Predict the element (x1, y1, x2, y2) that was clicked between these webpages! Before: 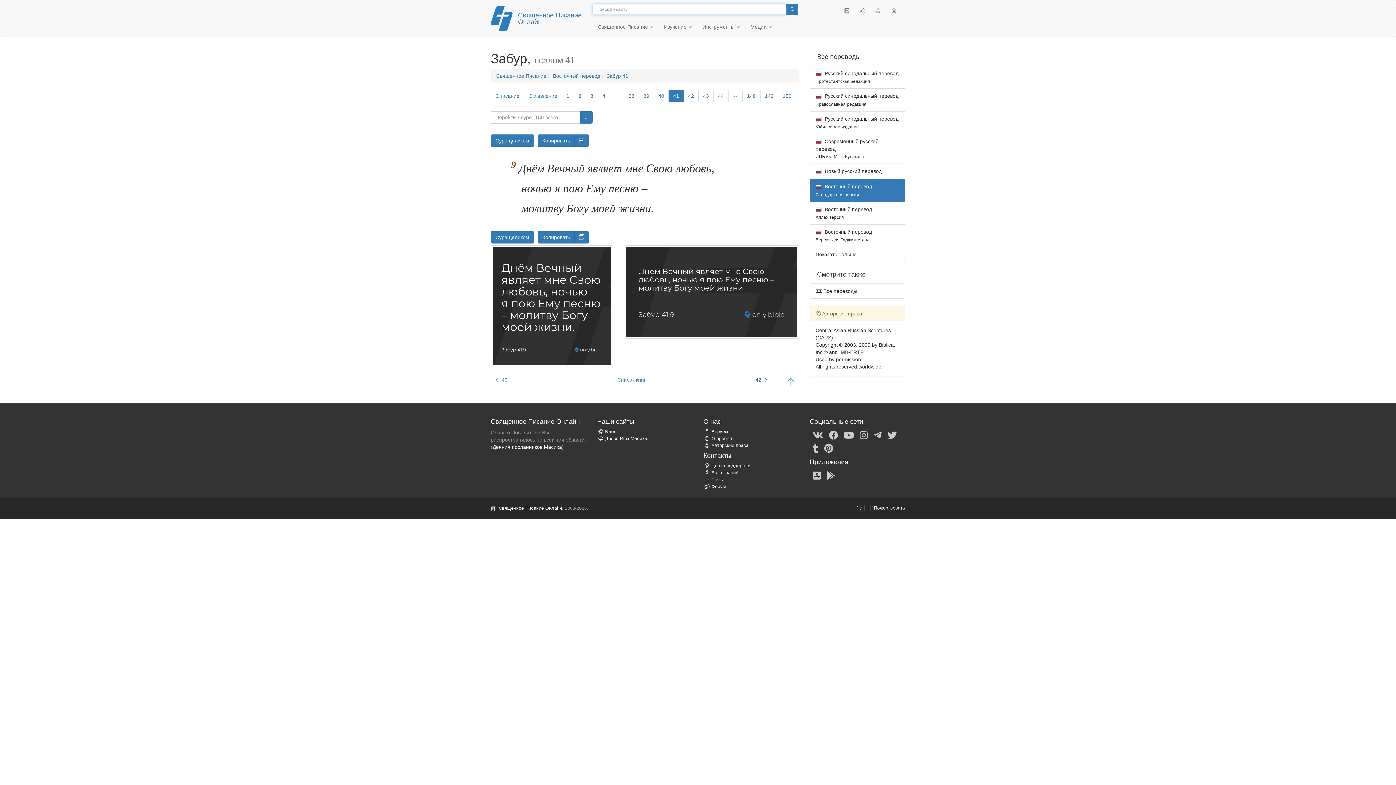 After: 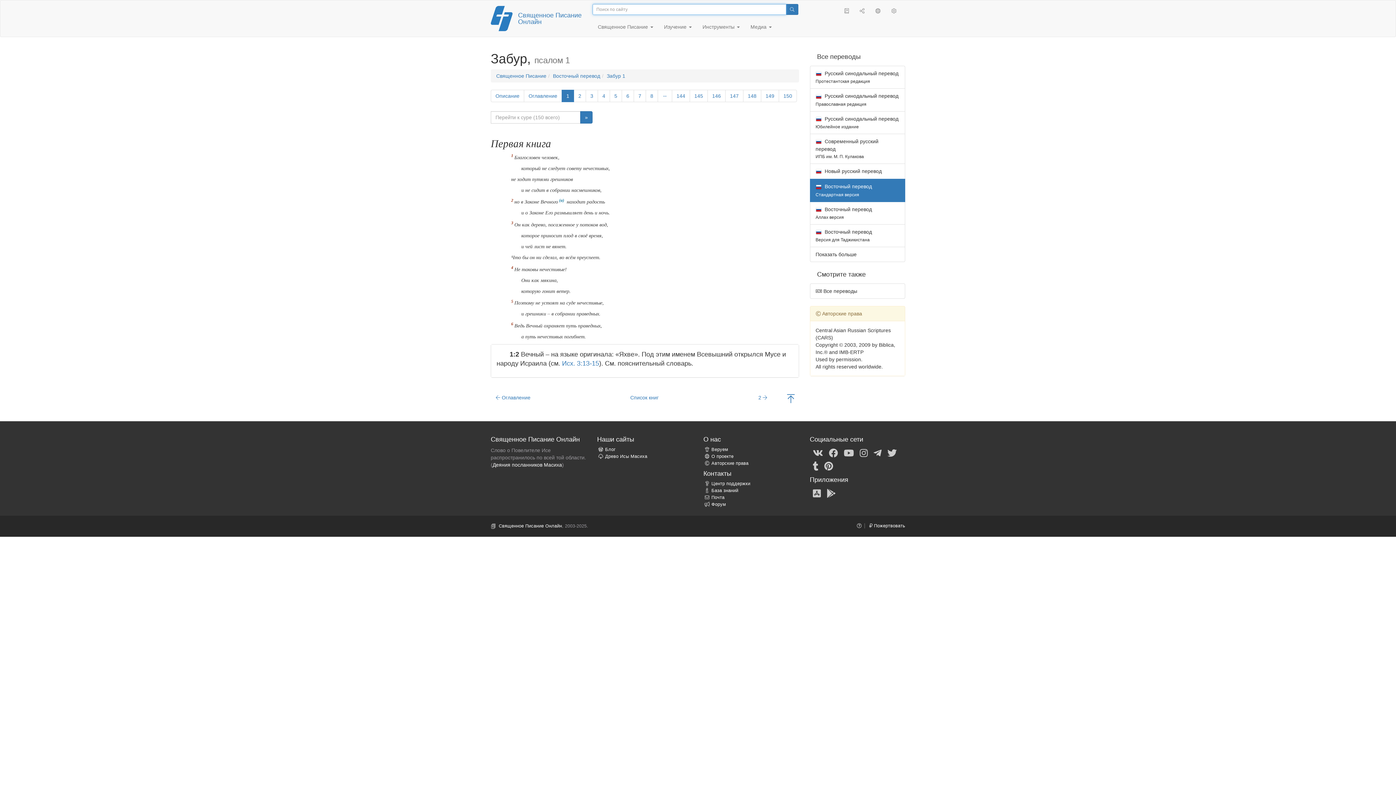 Action: bbox: (561, 89, 574, 102) label: 1